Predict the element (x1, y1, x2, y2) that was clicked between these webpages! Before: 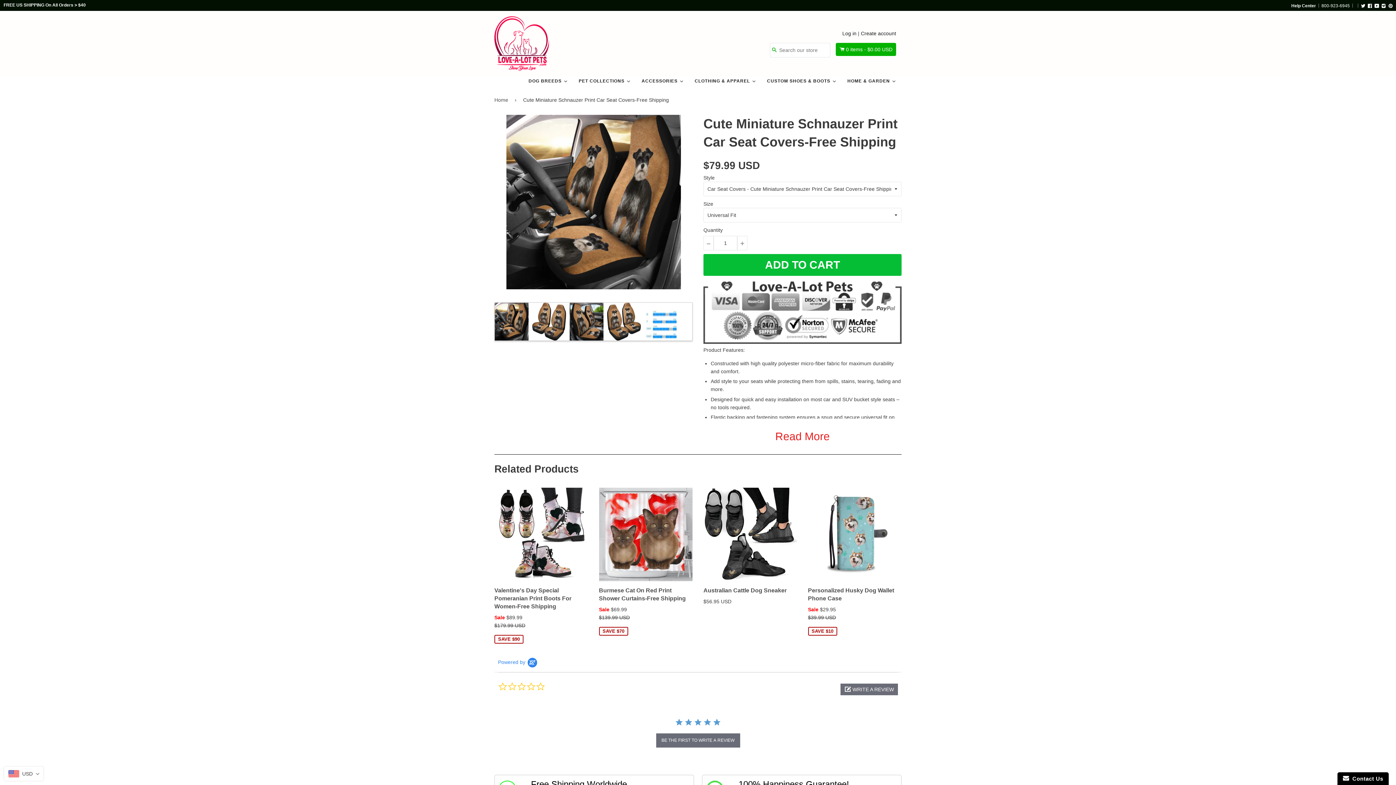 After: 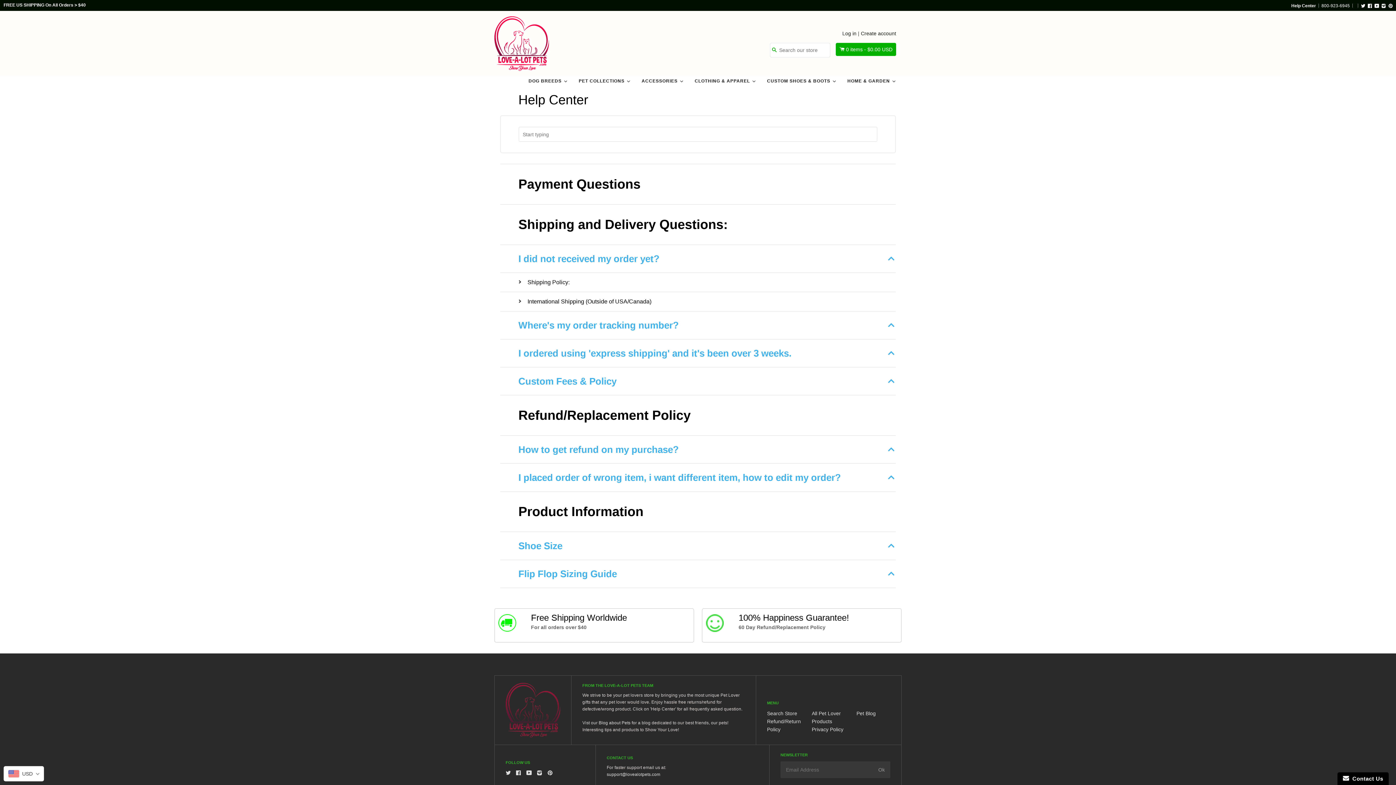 Action: bbox: (1289, 2, 1318, 9) label: Help Center